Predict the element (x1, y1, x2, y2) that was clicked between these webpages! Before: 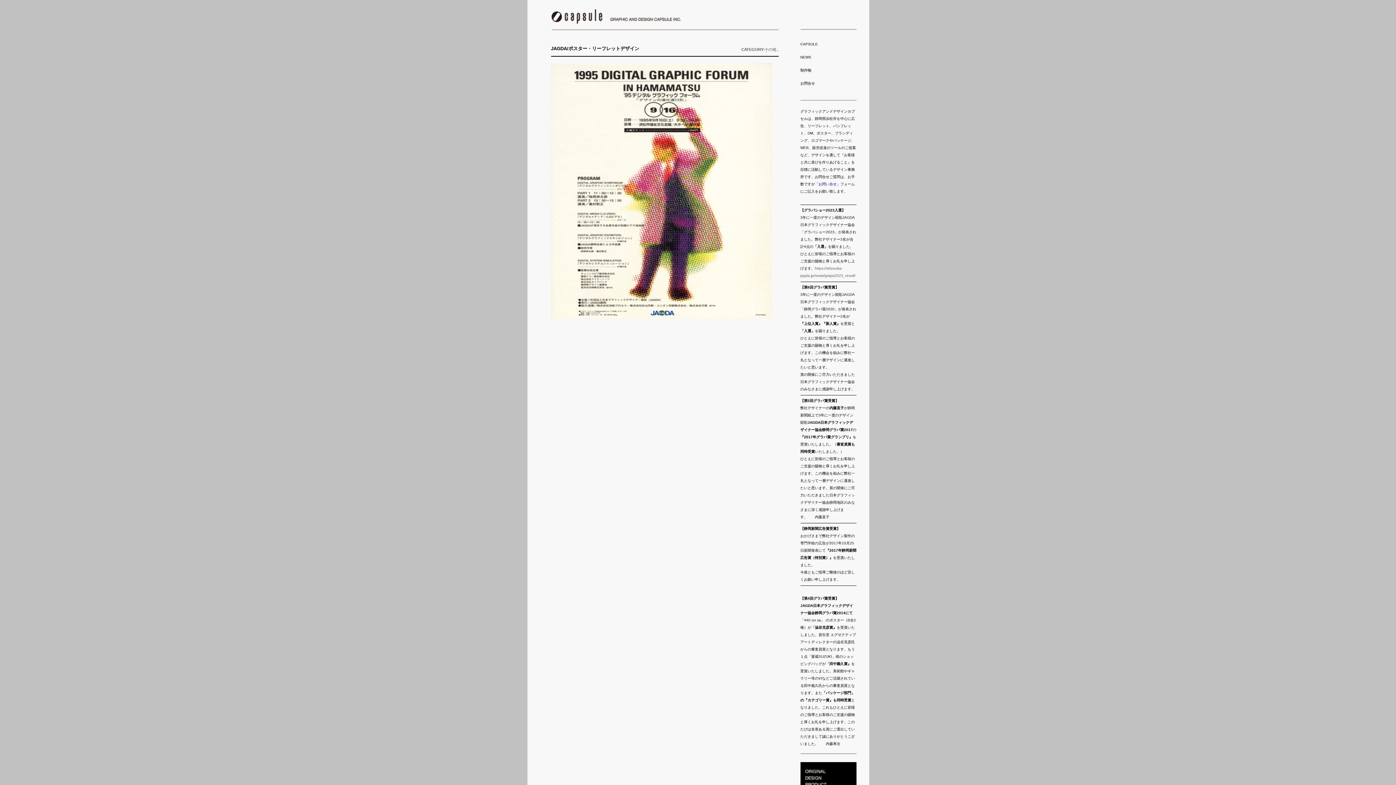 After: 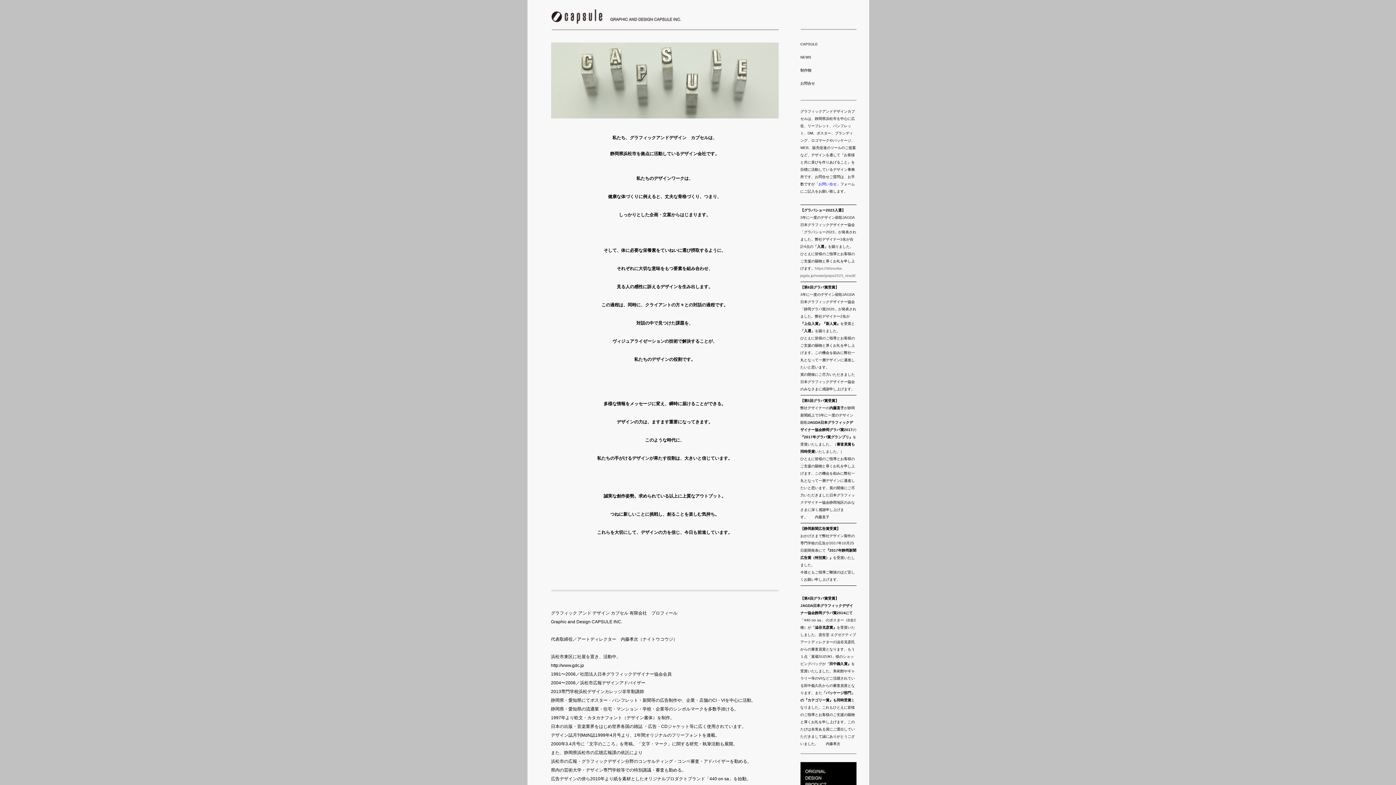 Action: label: CAPSULE
 bbox: (800, 40, 818, 48)